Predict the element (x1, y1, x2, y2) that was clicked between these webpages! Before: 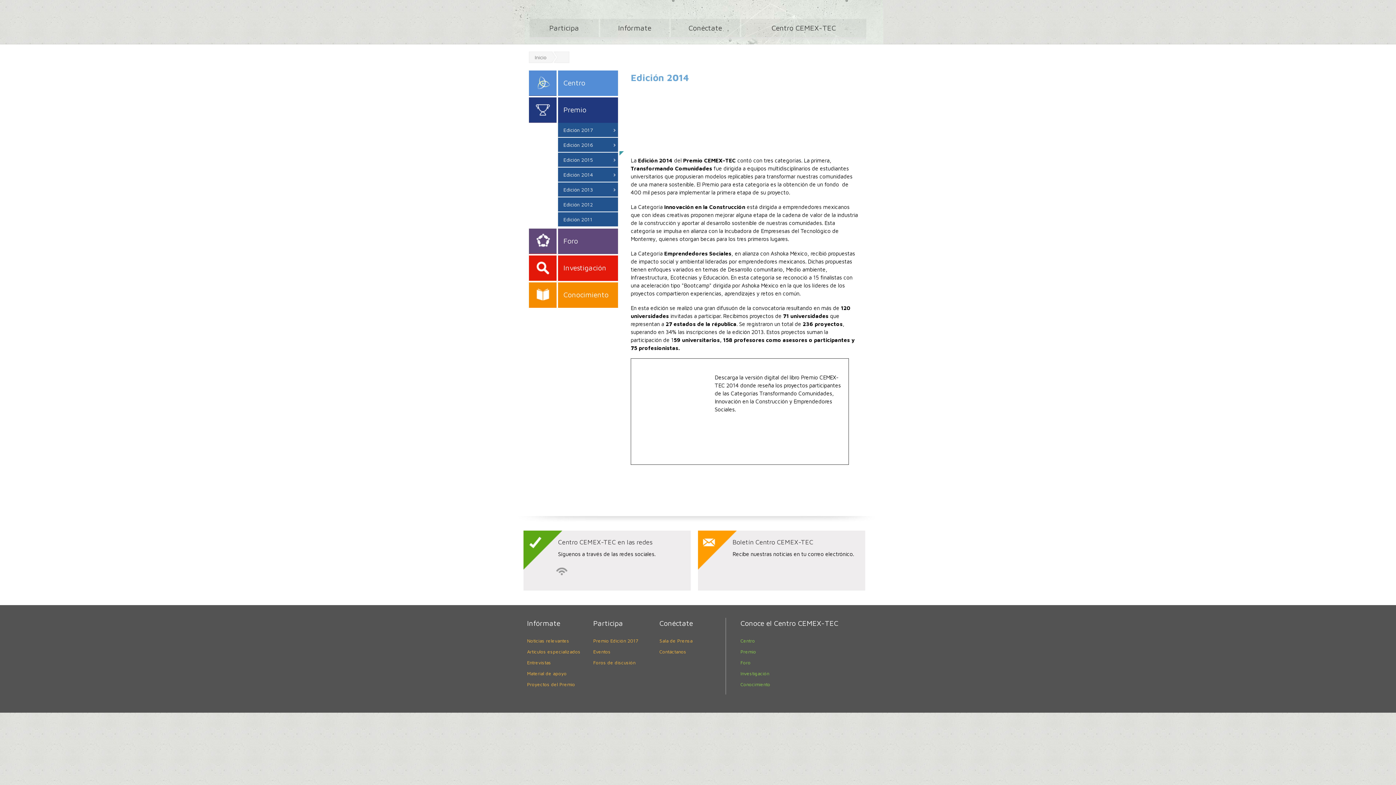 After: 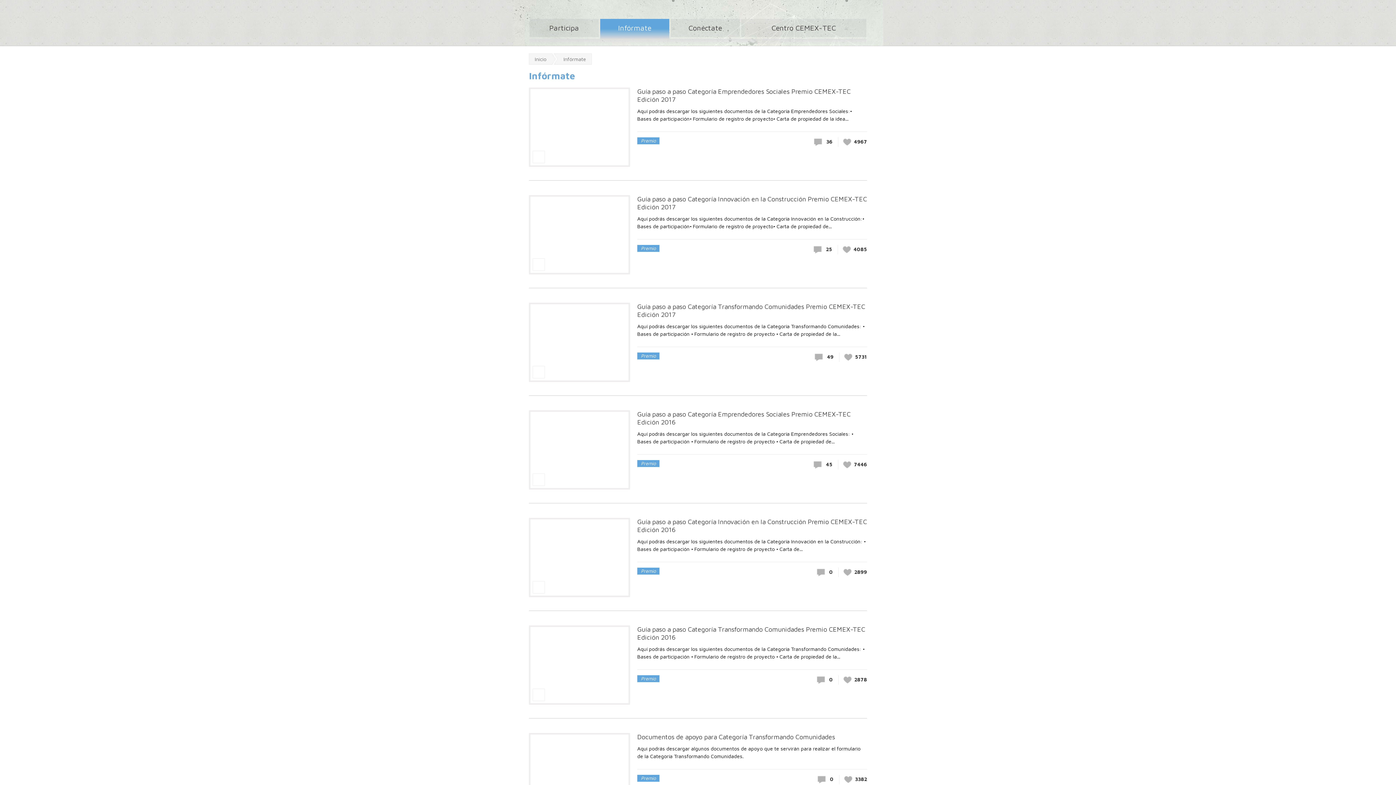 Action: label: Material de apoyo bbox: (527, 668, 586, 679)